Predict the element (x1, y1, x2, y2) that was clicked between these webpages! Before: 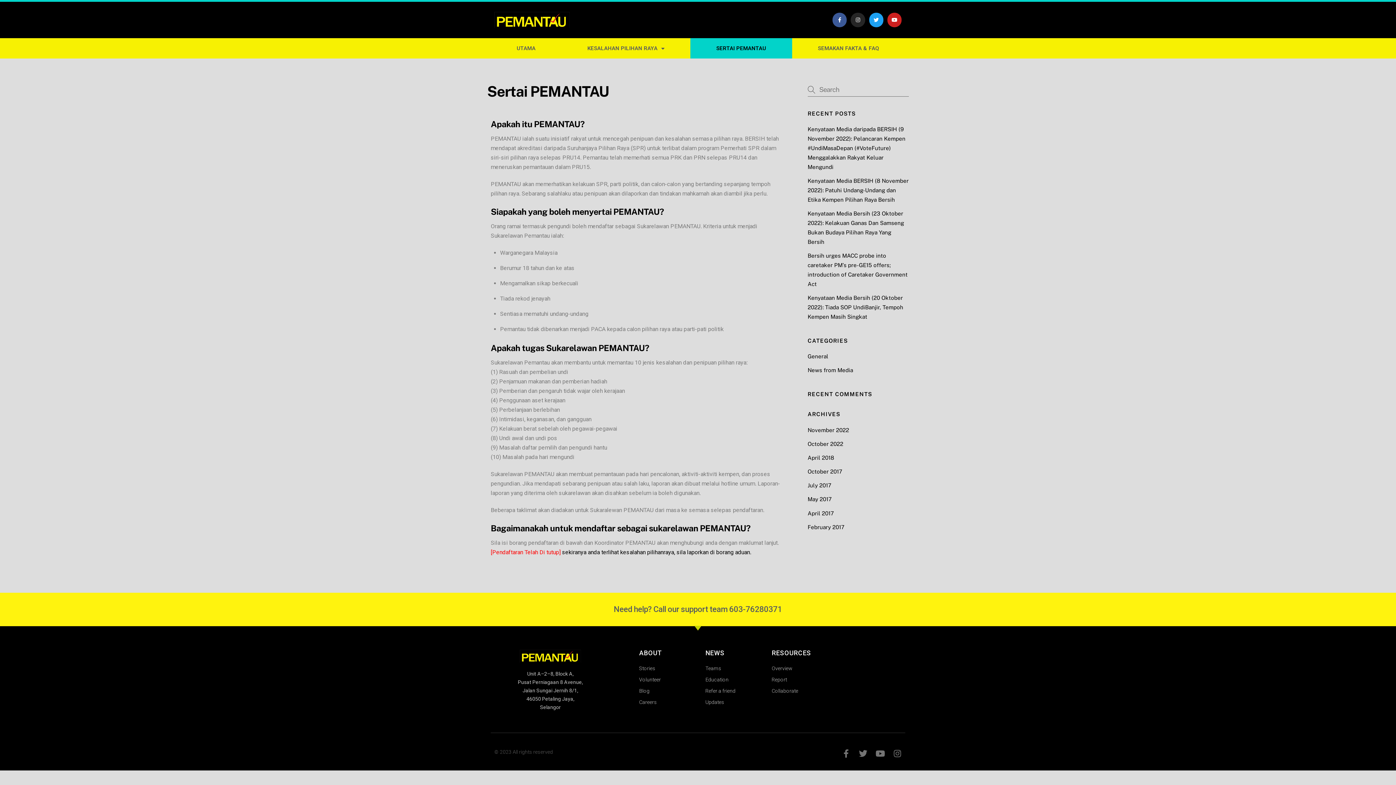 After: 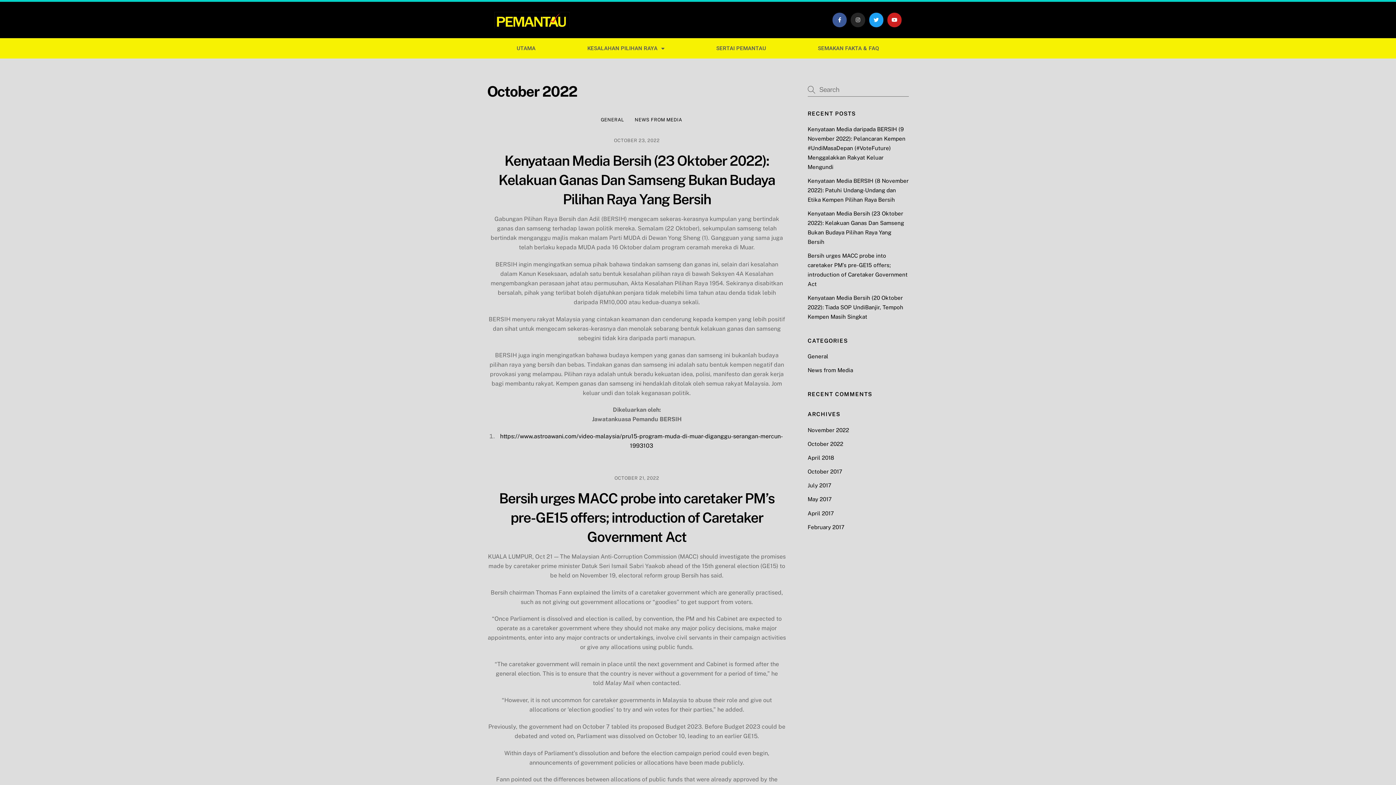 Action: bbox: (807, 441, 843, 447) label: October 2022